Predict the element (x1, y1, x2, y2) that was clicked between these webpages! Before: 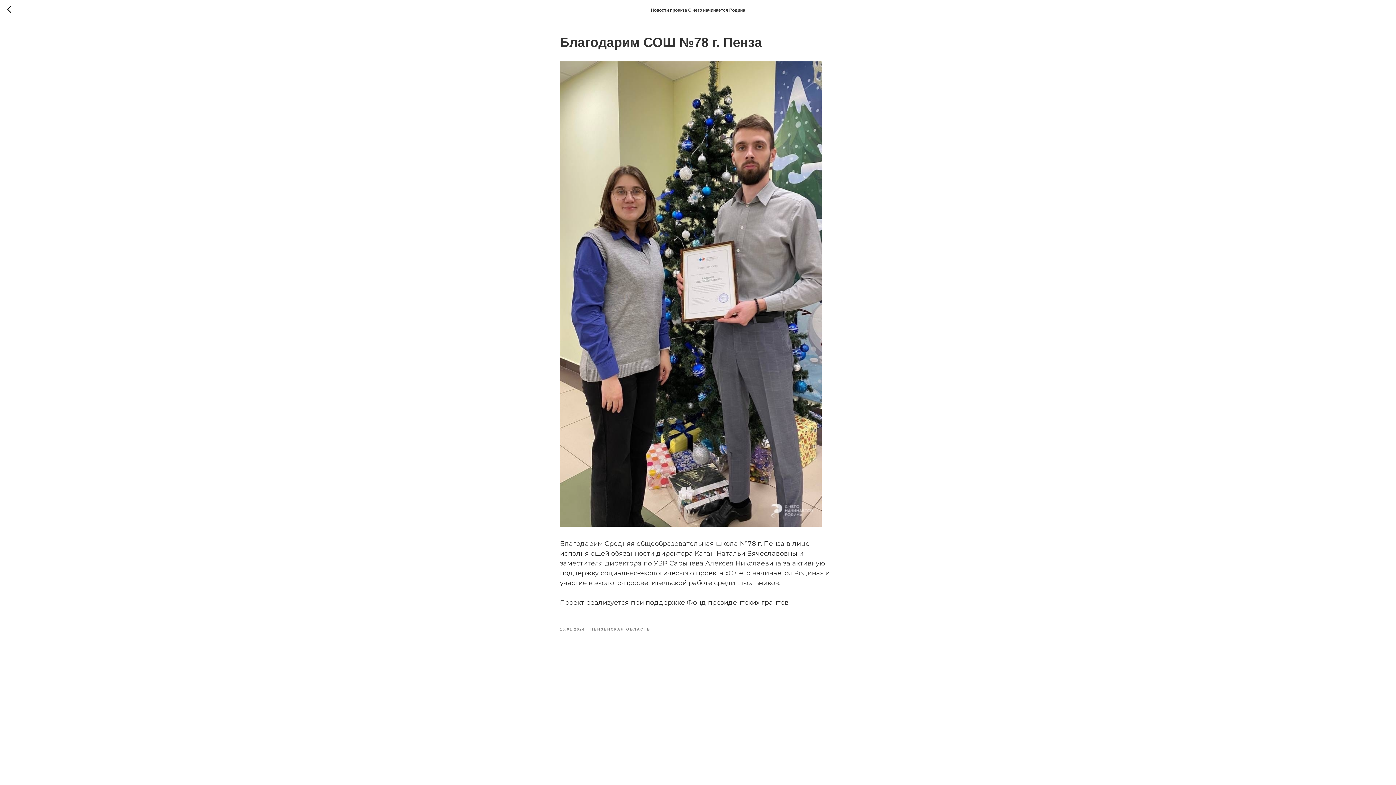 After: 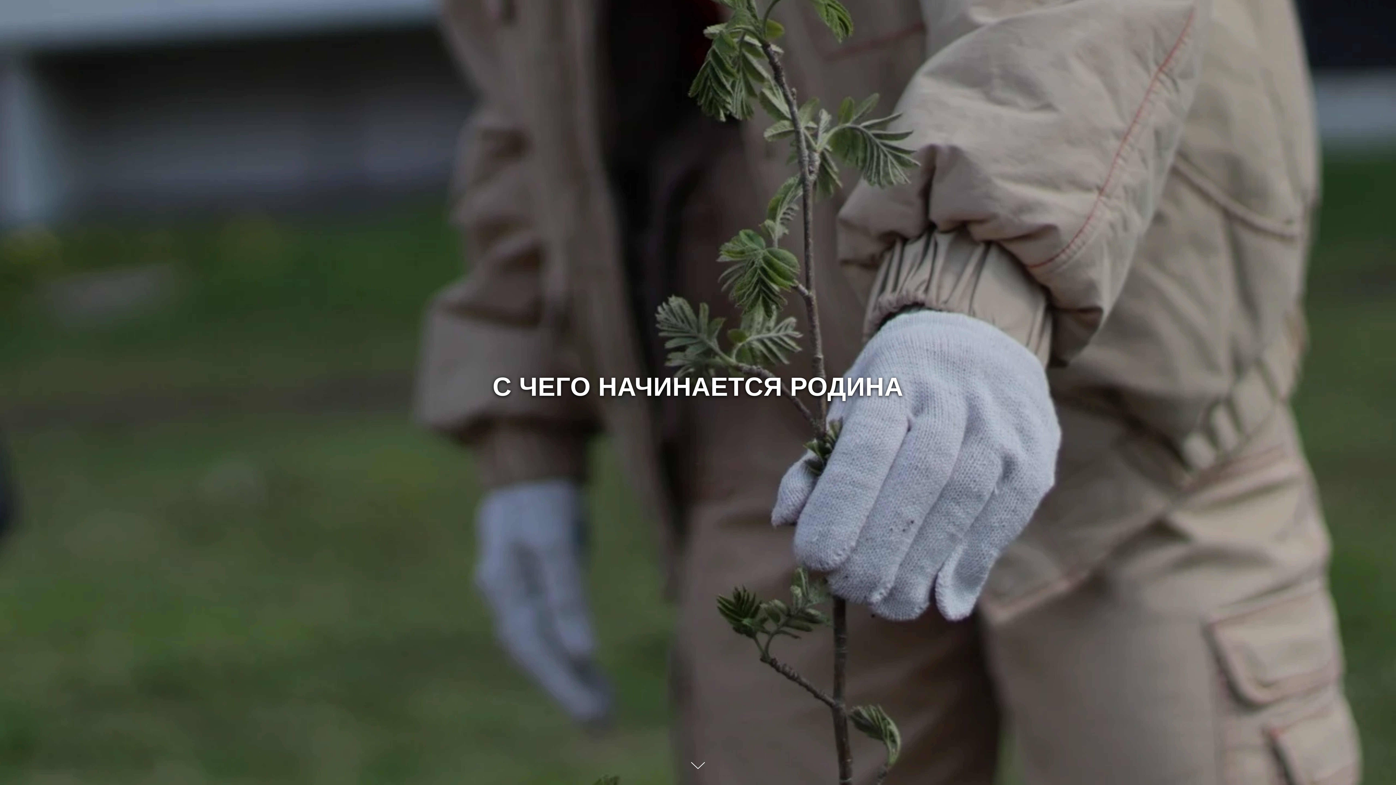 Action: bbox: (7, 5, 15, 14)